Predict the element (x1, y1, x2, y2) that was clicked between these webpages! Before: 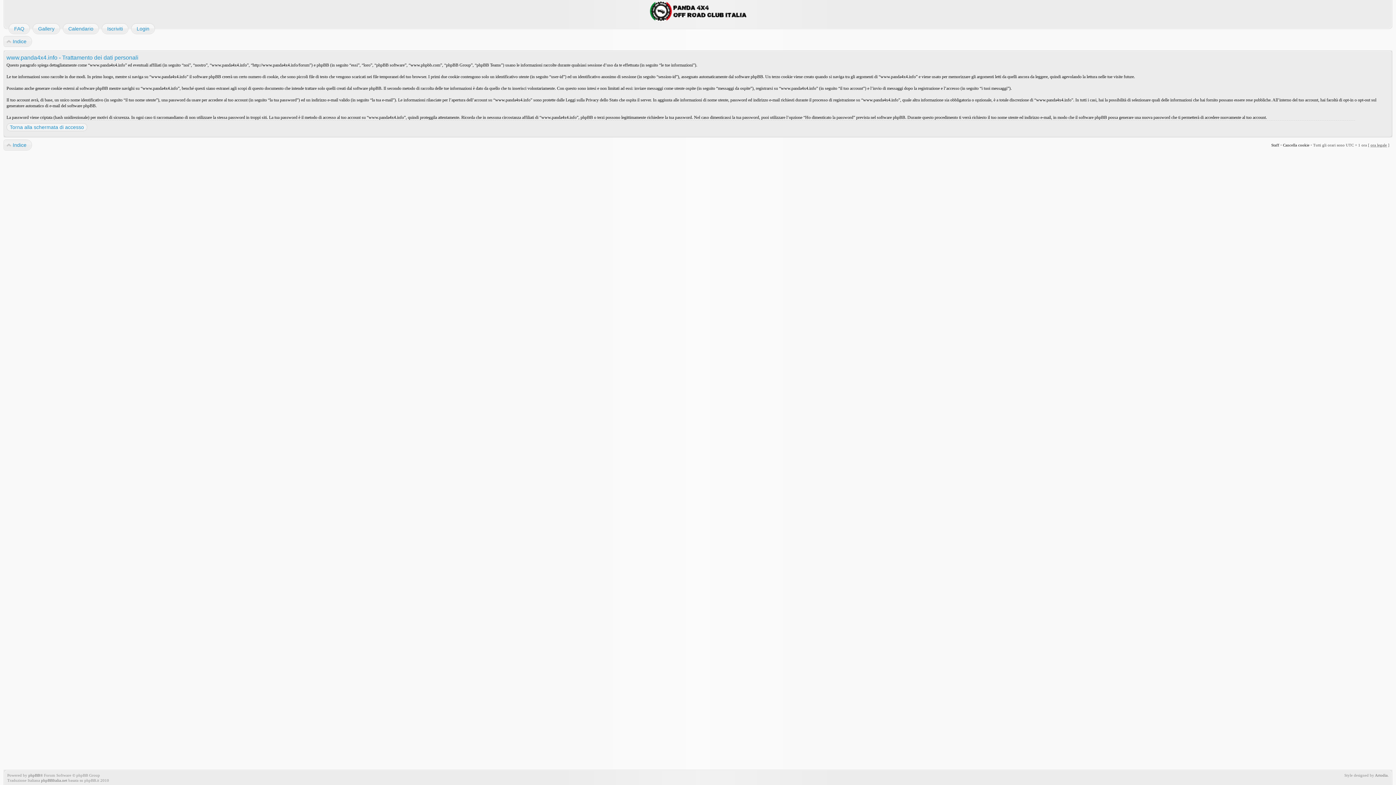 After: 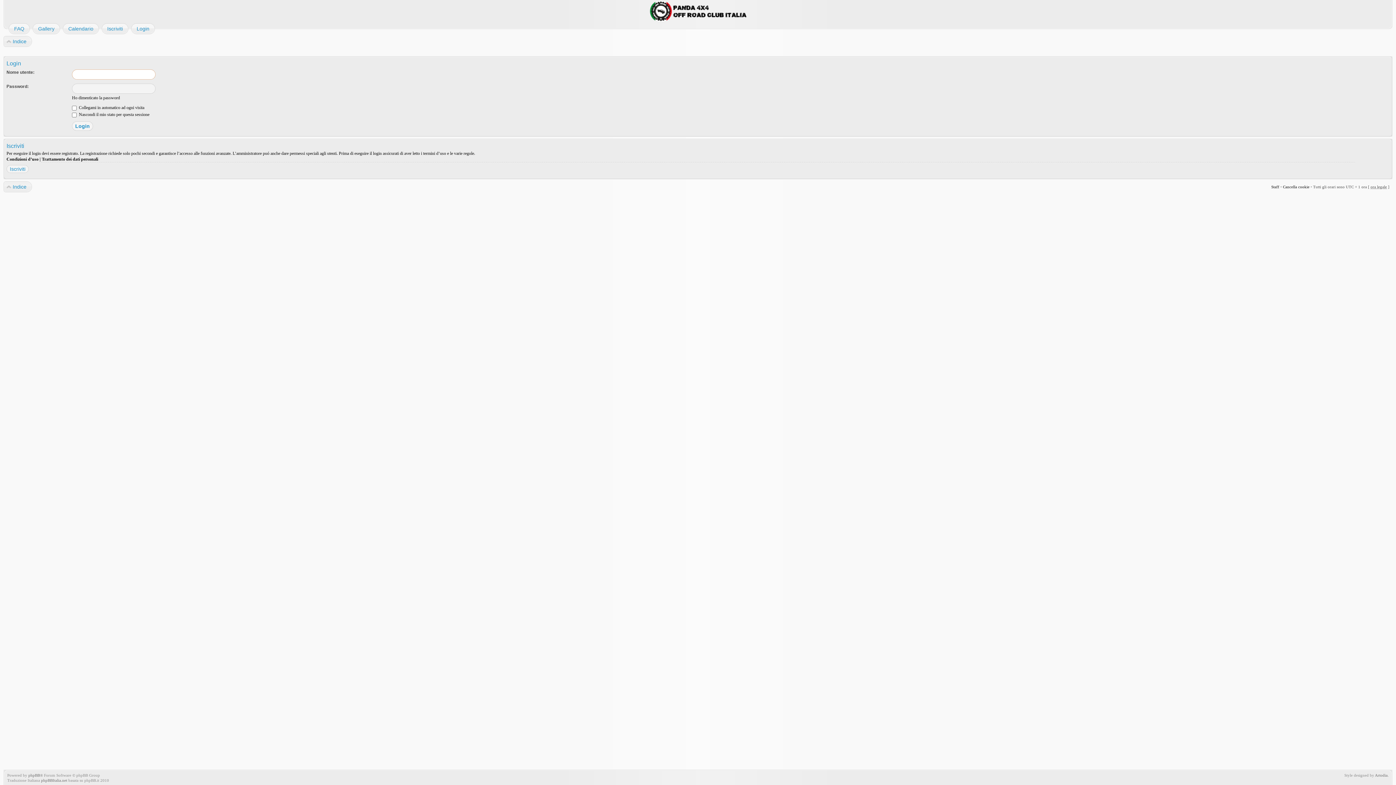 Action: label: Torna alla schermata di accesso bbox: (6, 123, 87, 131)